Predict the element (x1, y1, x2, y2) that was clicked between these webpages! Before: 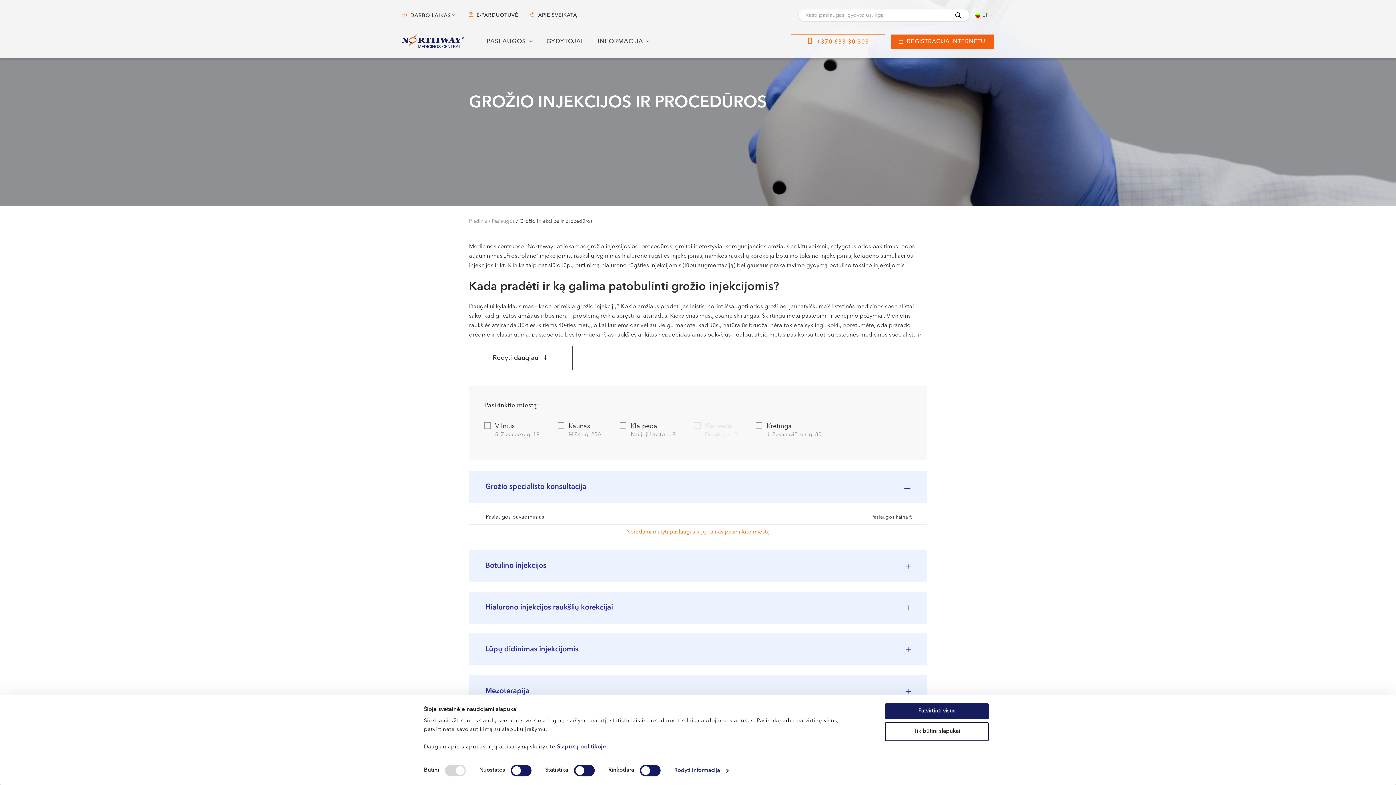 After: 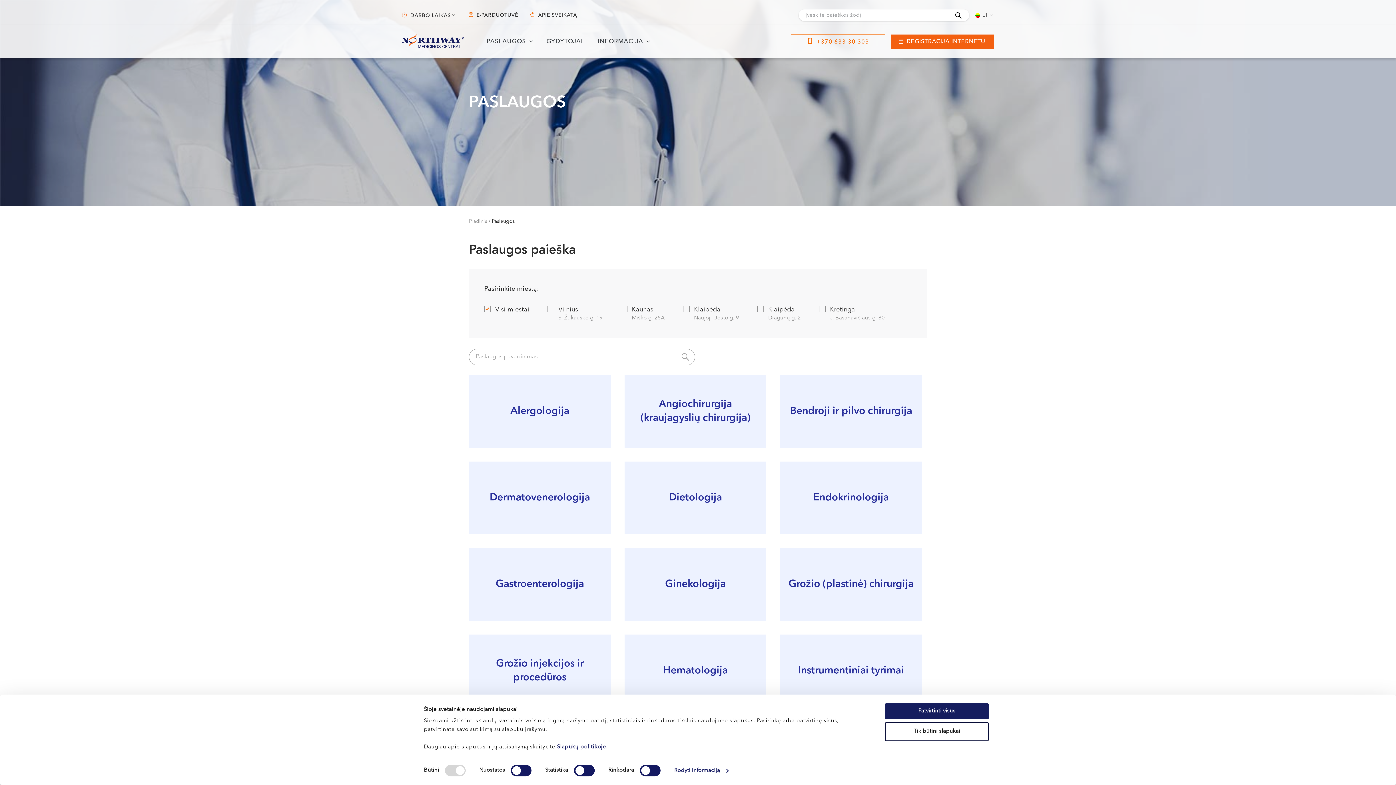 Action: label: Paslaugos bbox: (492, 218, 514, 224)